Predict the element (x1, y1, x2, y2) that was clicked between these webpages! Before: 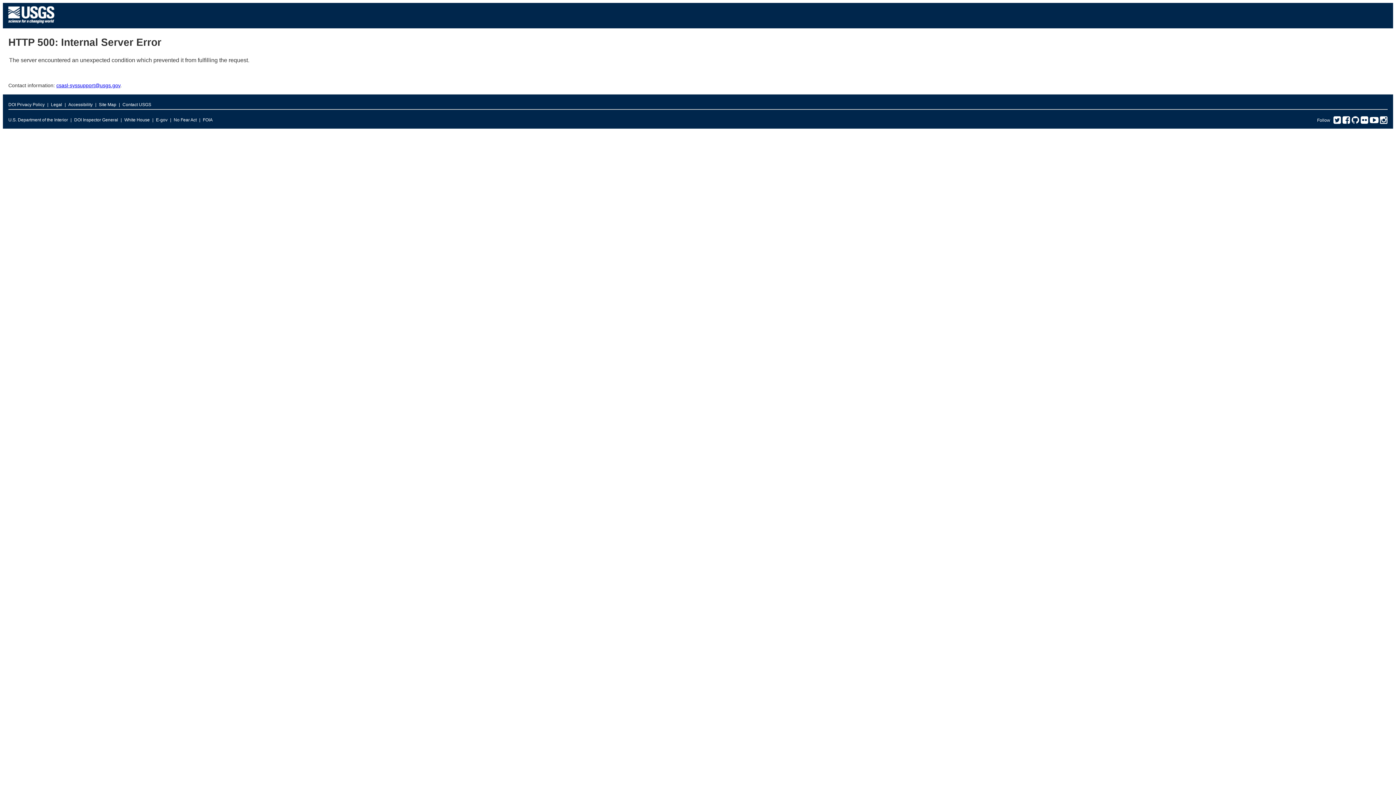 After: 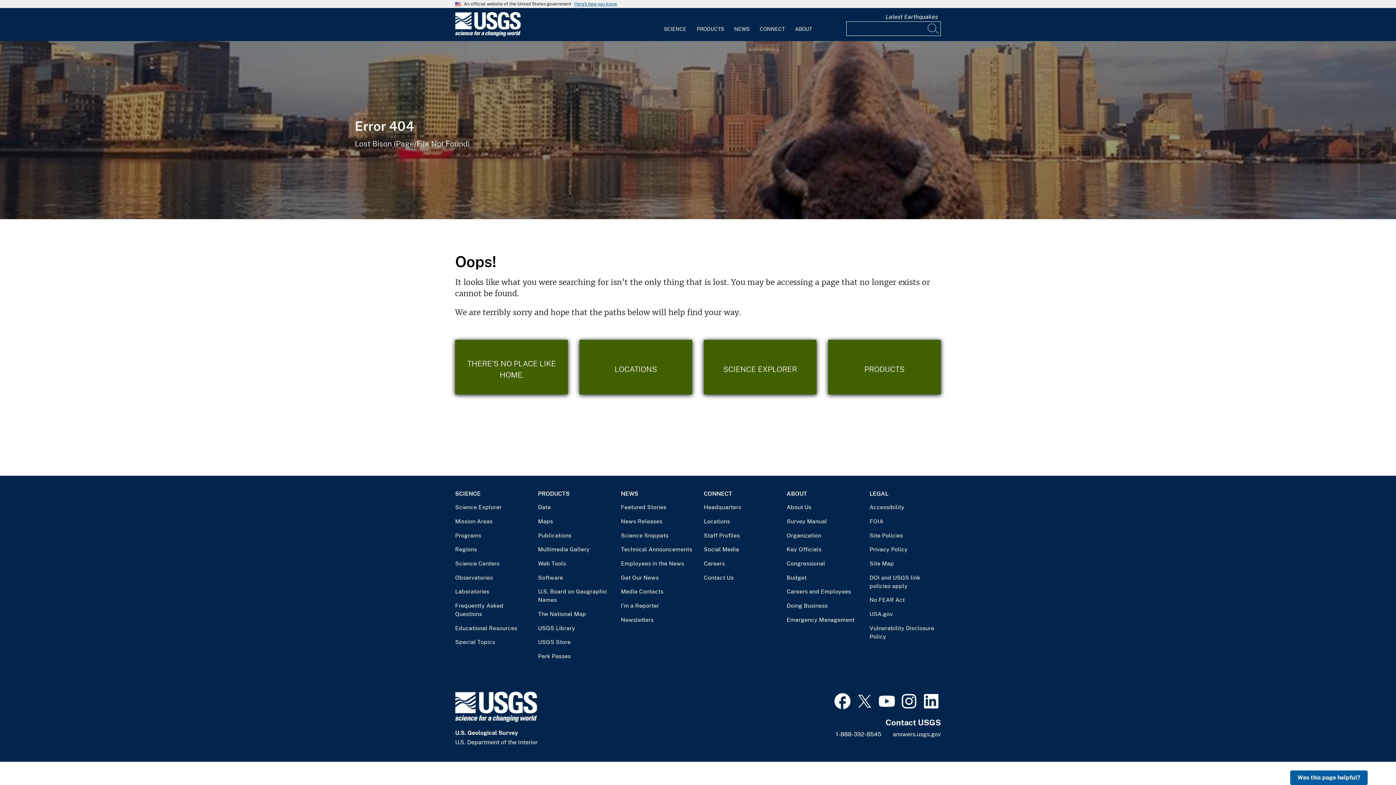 Action: label: Legal bbox: (50, 100, 62, 108)